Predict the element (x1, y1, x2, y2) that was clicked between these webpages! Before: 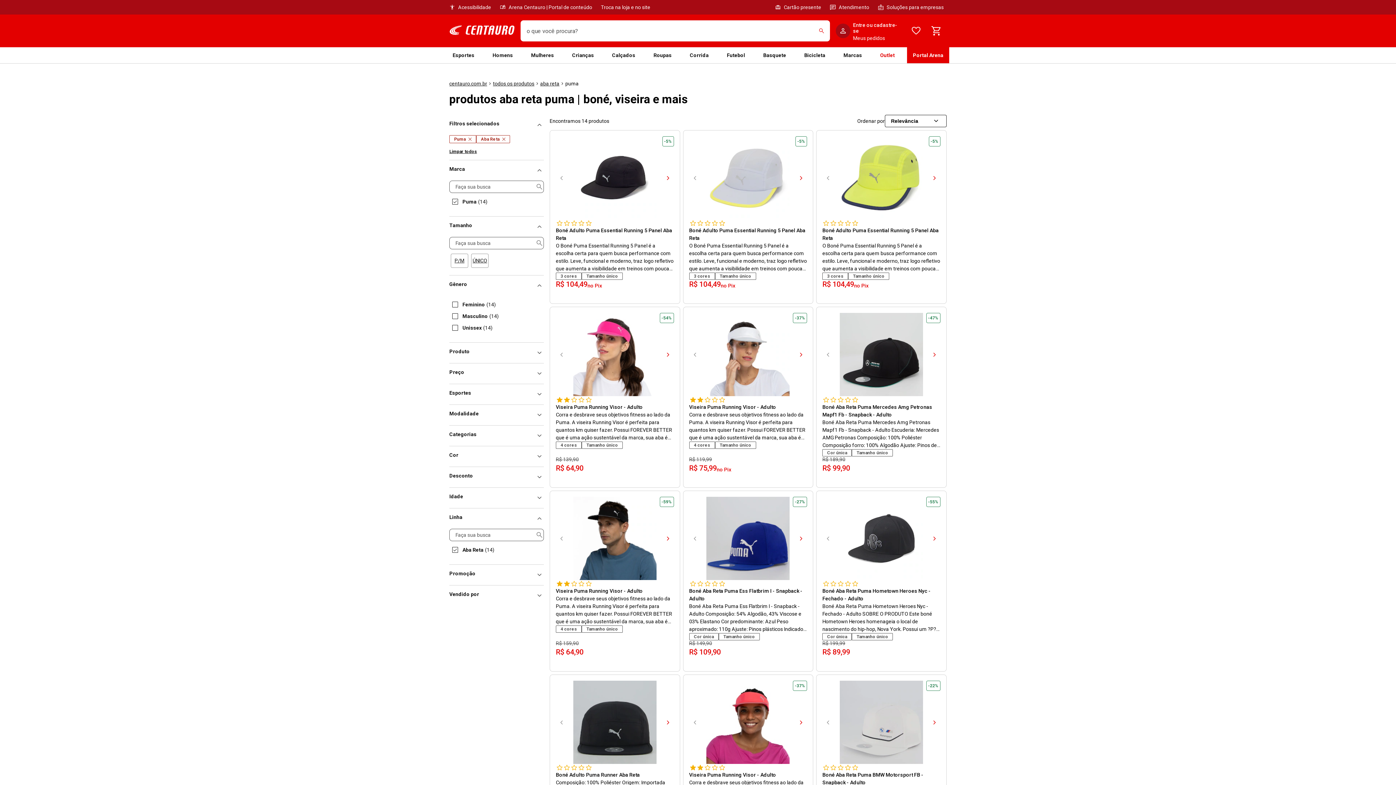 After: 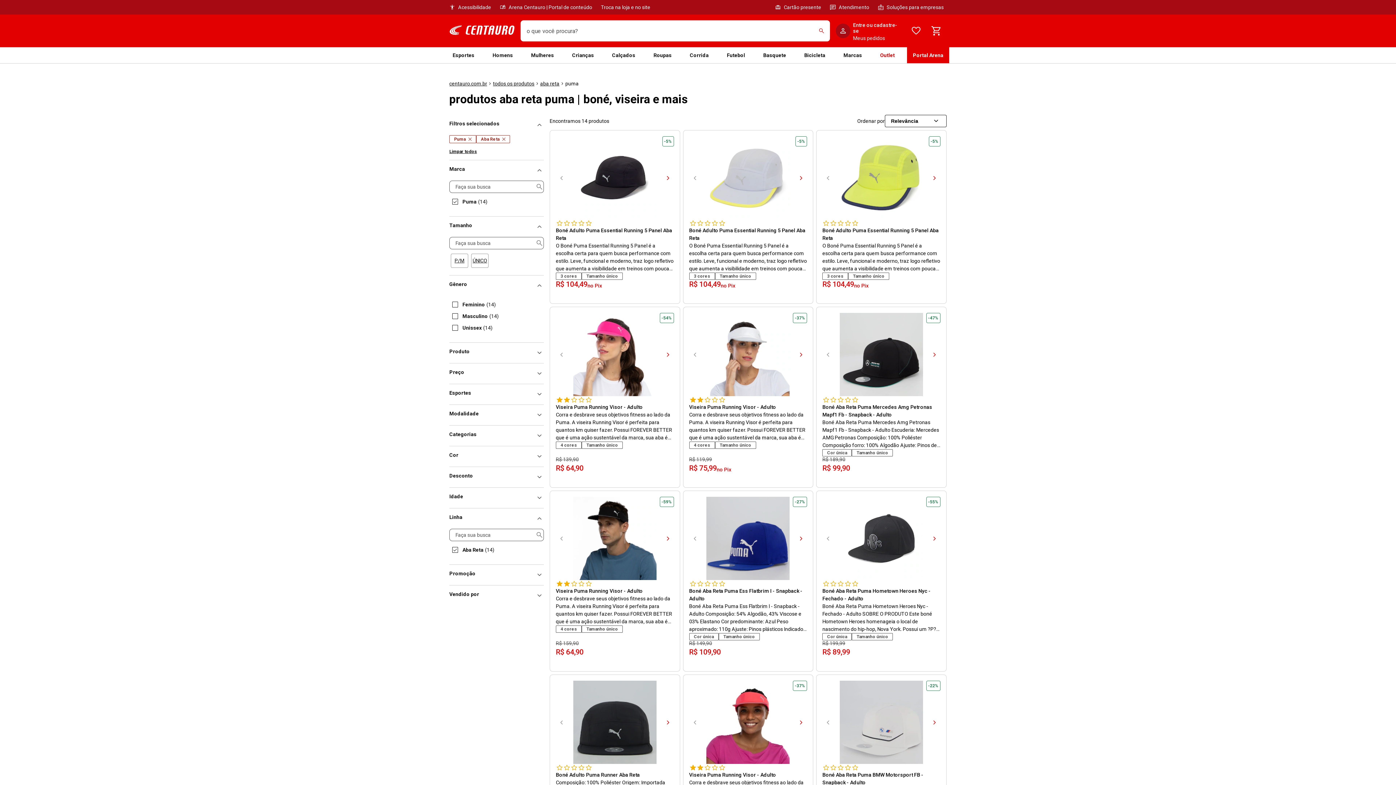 Action: bbox: (775, 4, 824, 10) label: Cartão presente